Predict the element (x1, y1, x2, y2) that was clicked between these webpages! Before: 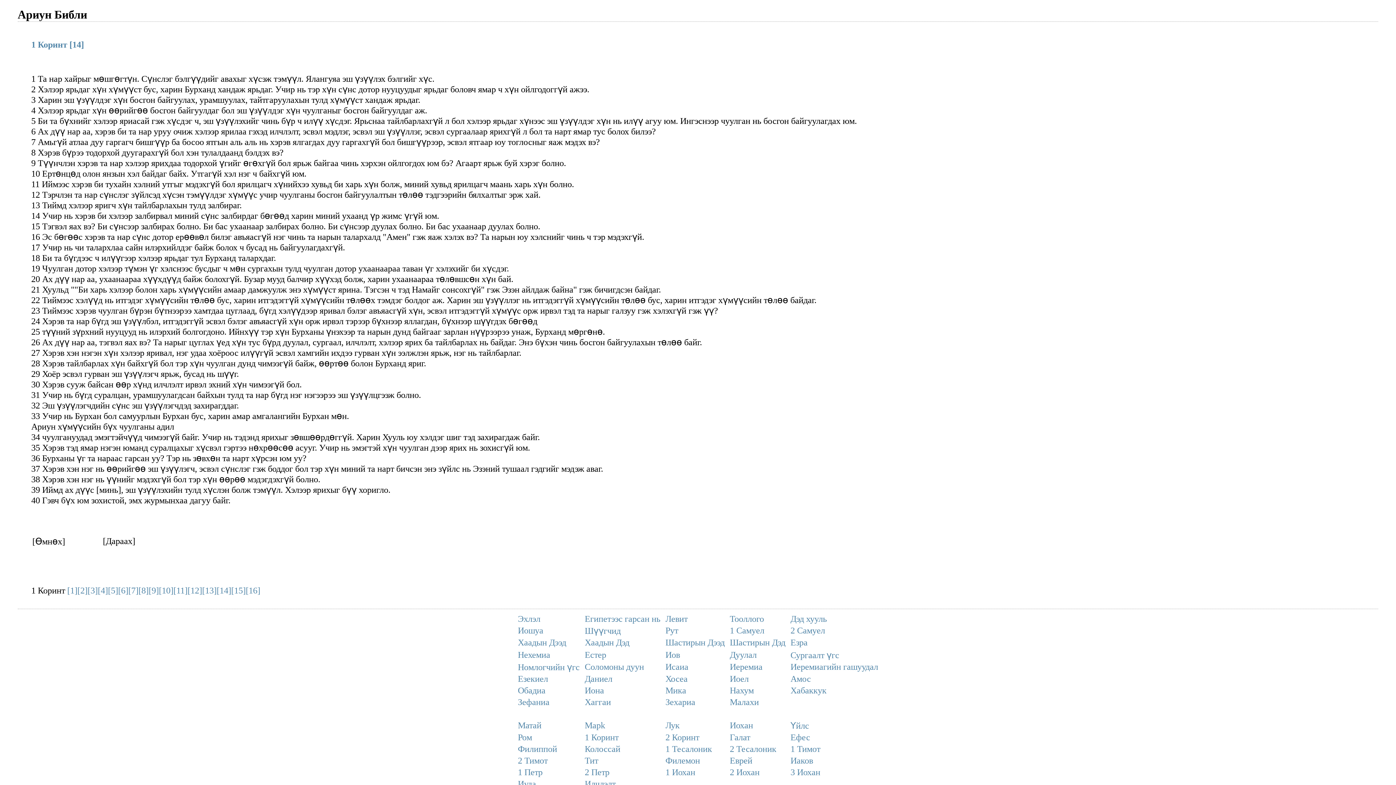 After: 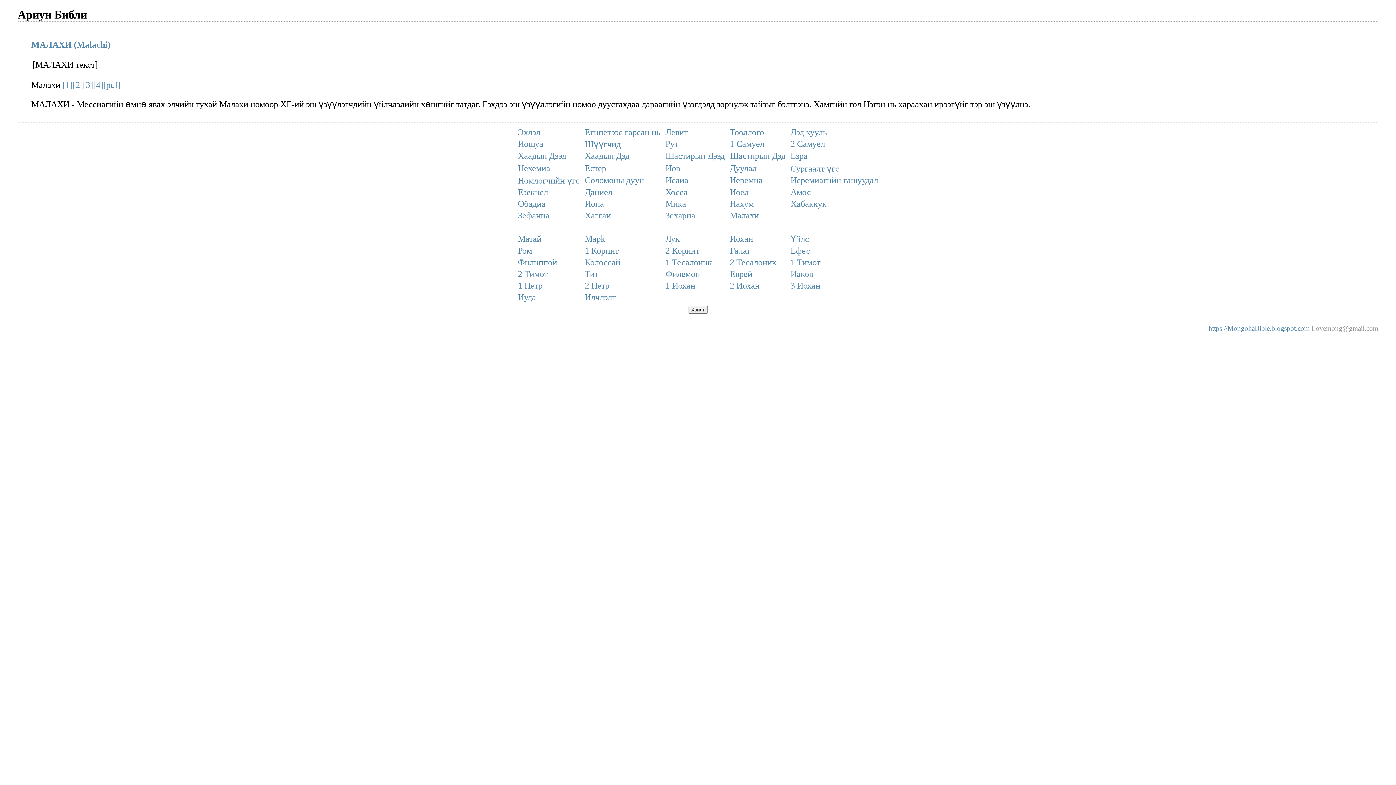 Action: bbox: (730, 697, 759, 707) label: Малахи